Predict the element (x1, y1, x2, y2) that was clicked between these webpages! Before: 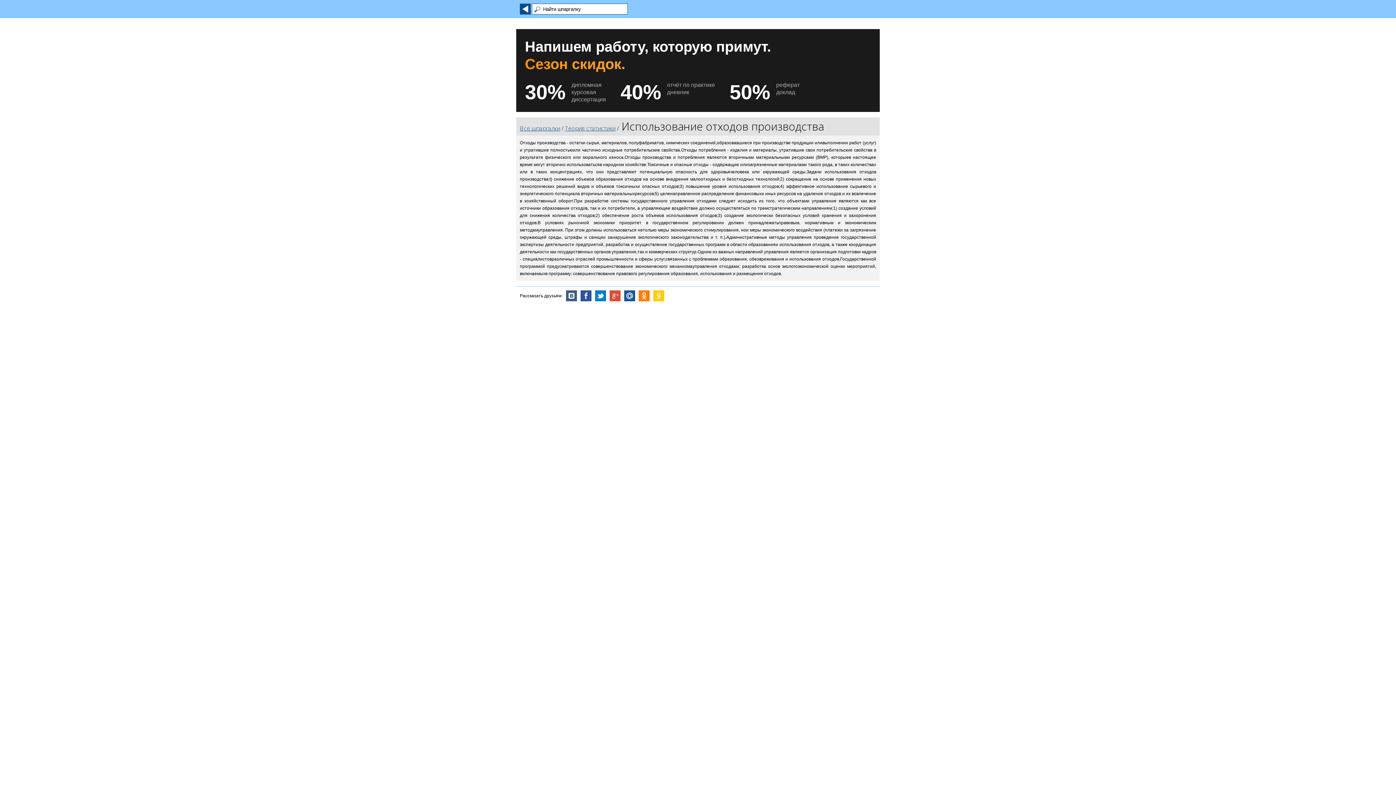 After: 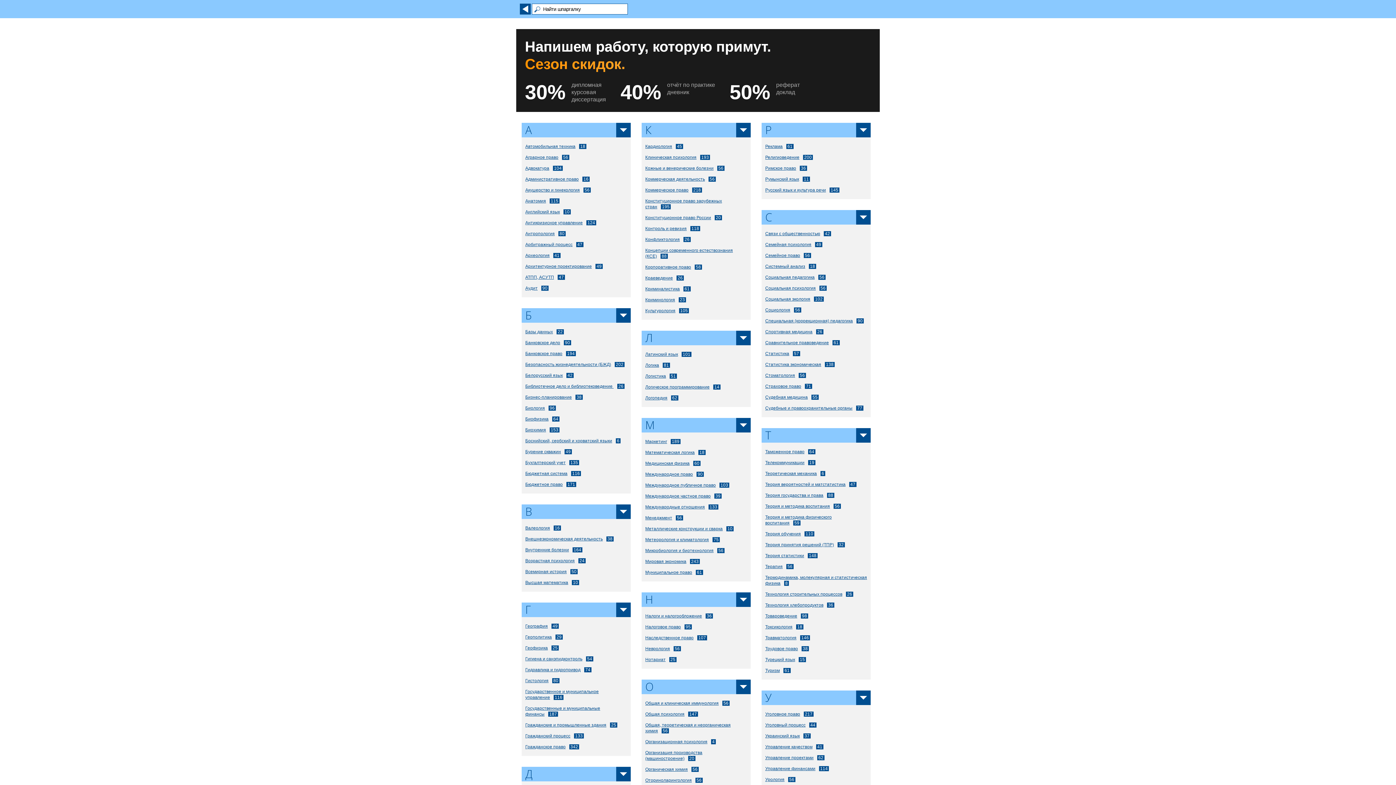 Action: bbox: (520, 3, 530, 14)